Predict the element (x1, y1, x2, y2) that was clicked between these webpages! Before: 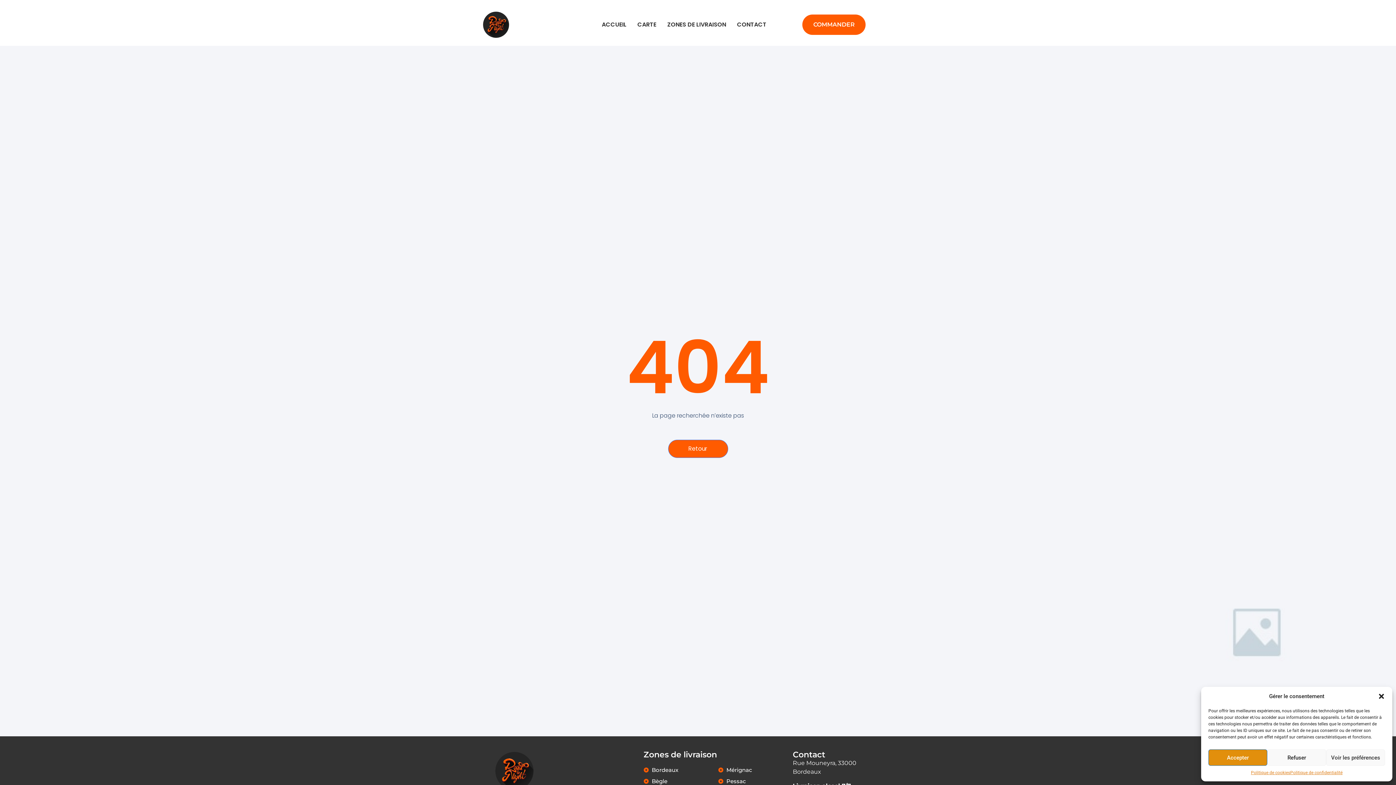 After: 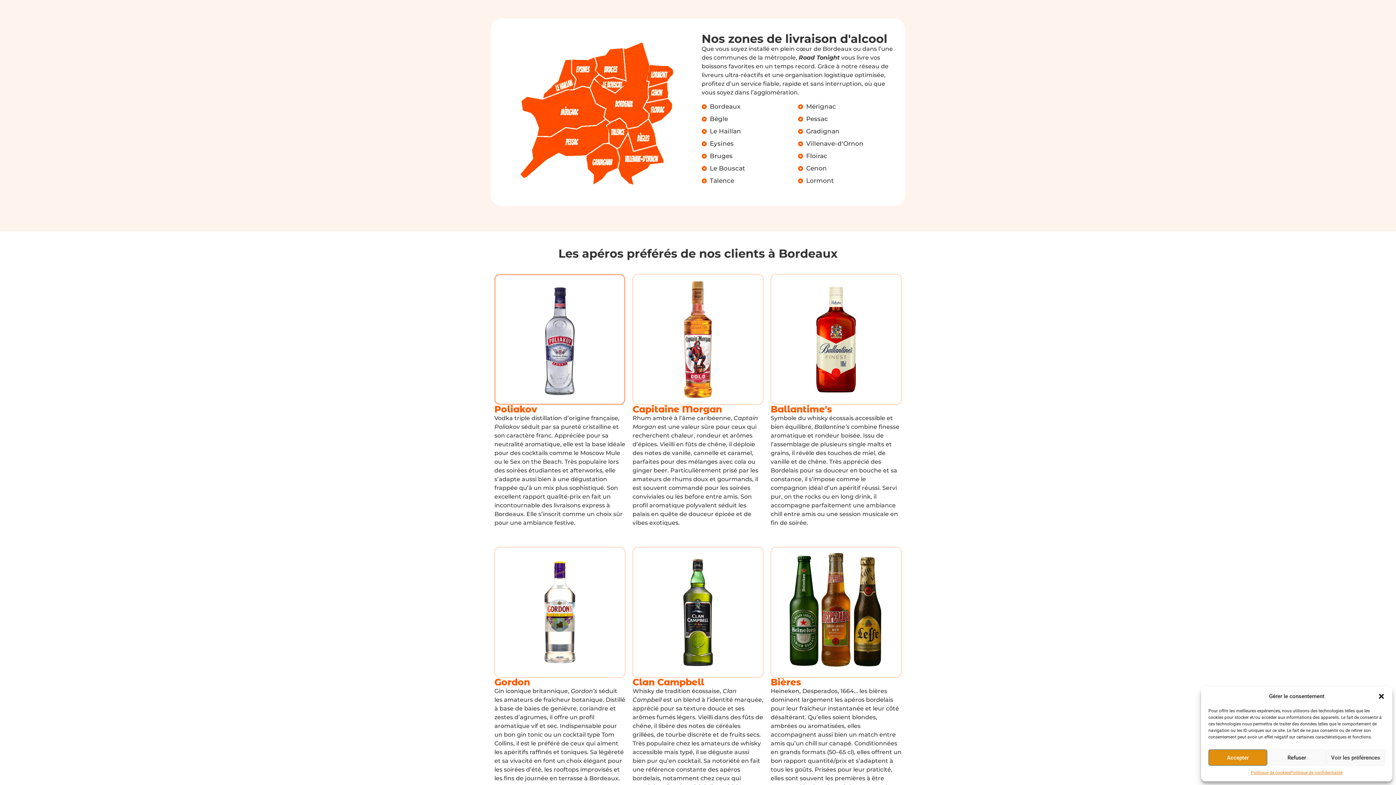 Action: bbox: (661, 11, 731, 37) label: ZONES DE LIVRAISON